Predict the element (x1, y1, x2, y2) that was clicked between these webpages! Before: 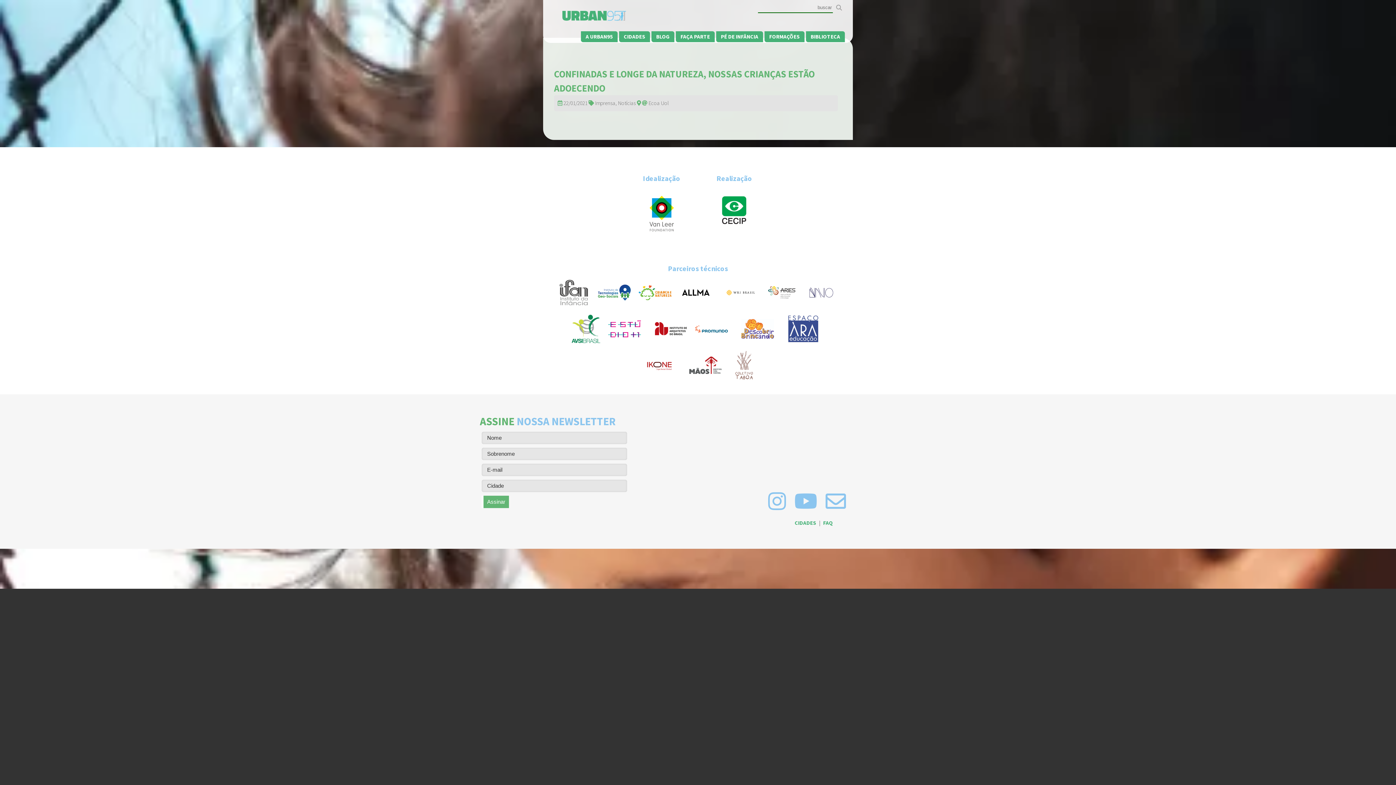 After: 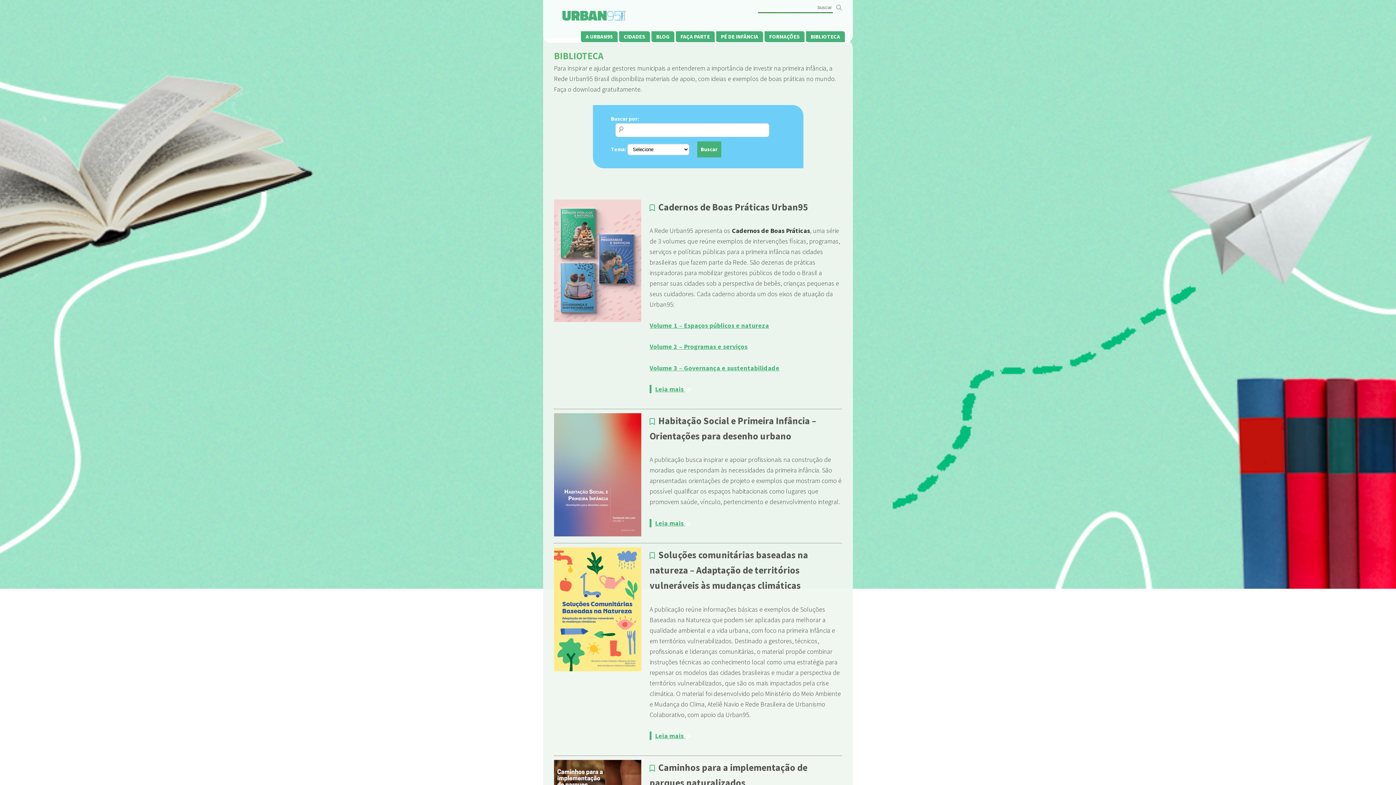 Action: label: BIBLIOTECA bbox: (810, 33, 840, 39)